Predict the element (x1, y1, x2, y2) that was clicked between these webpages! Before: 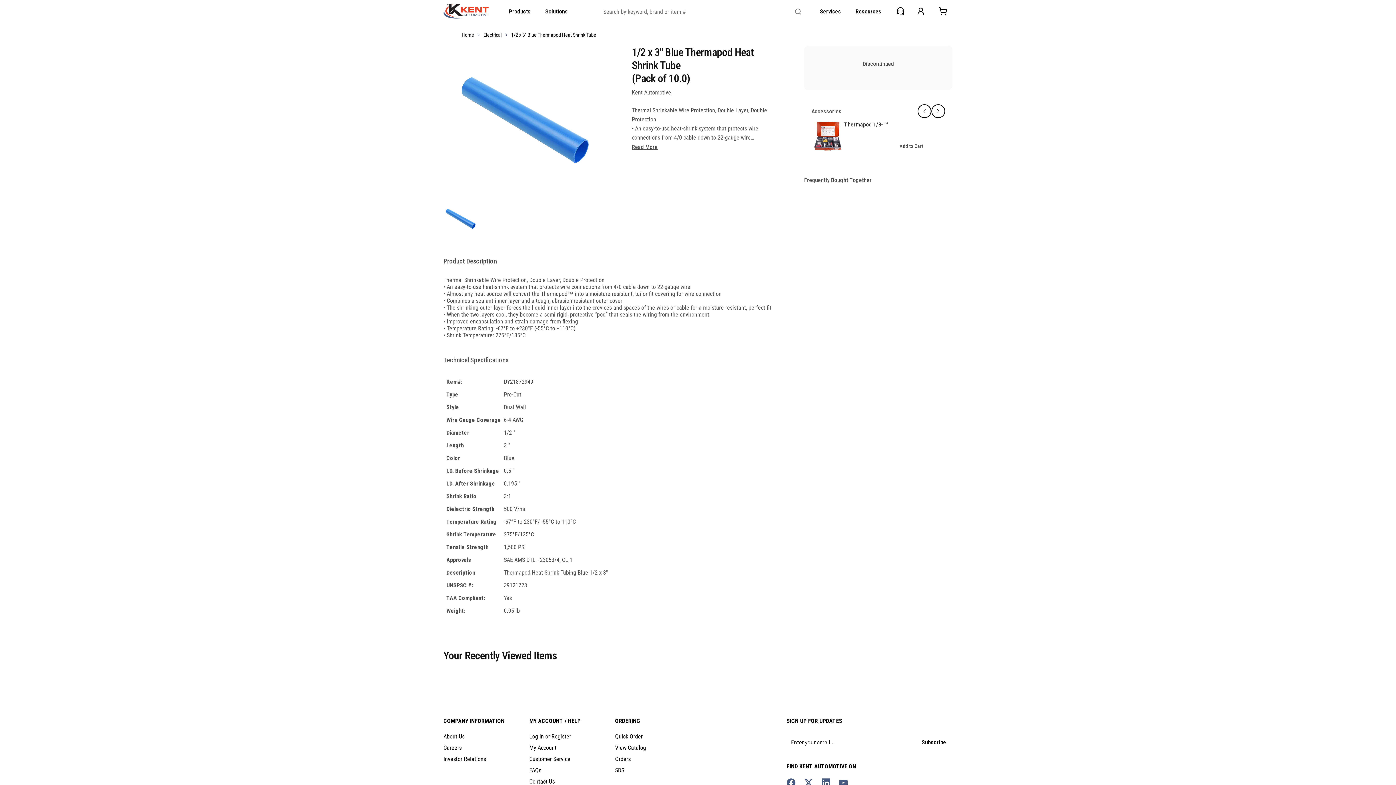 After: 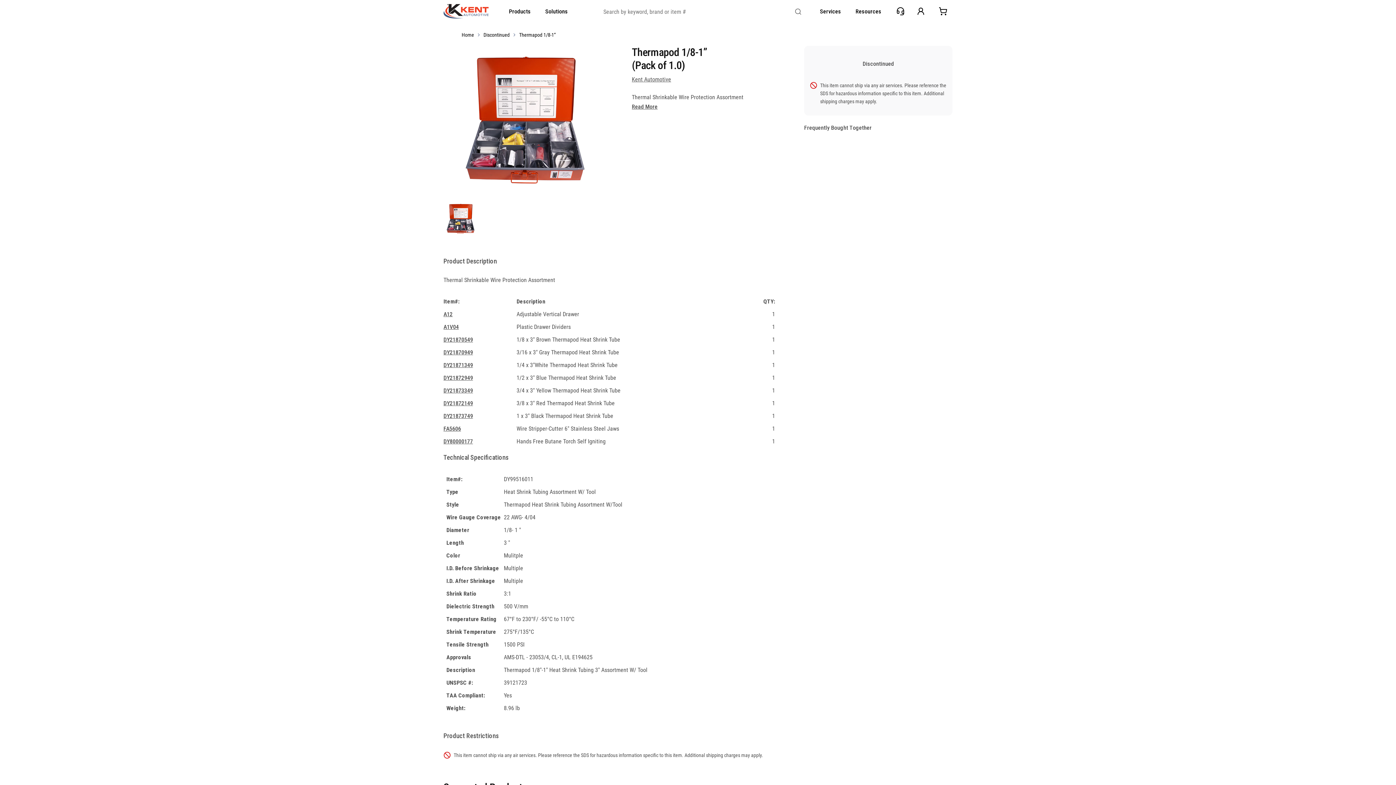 Action: label: Thermapod 1/8-1”

Add to Cart bbox: (811, 120, 952, 152)